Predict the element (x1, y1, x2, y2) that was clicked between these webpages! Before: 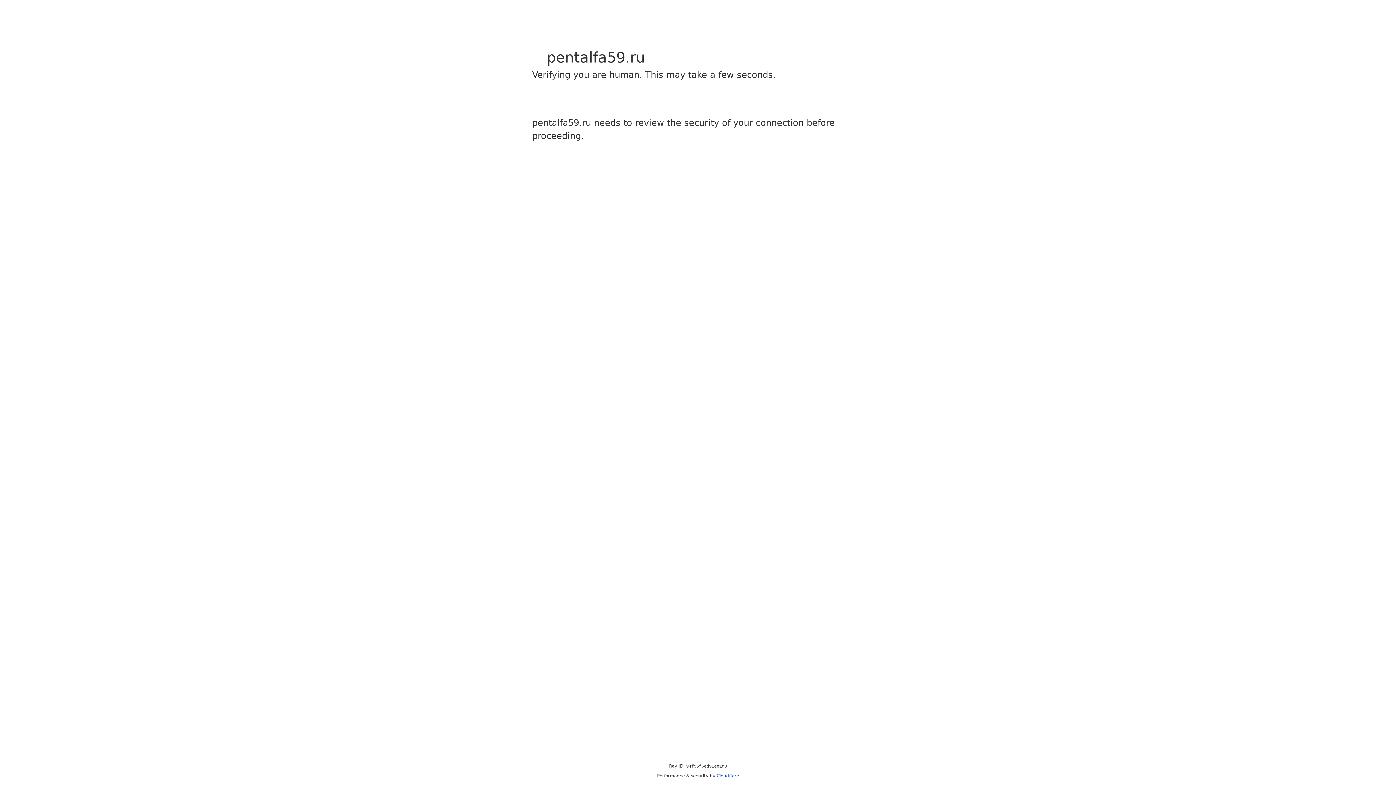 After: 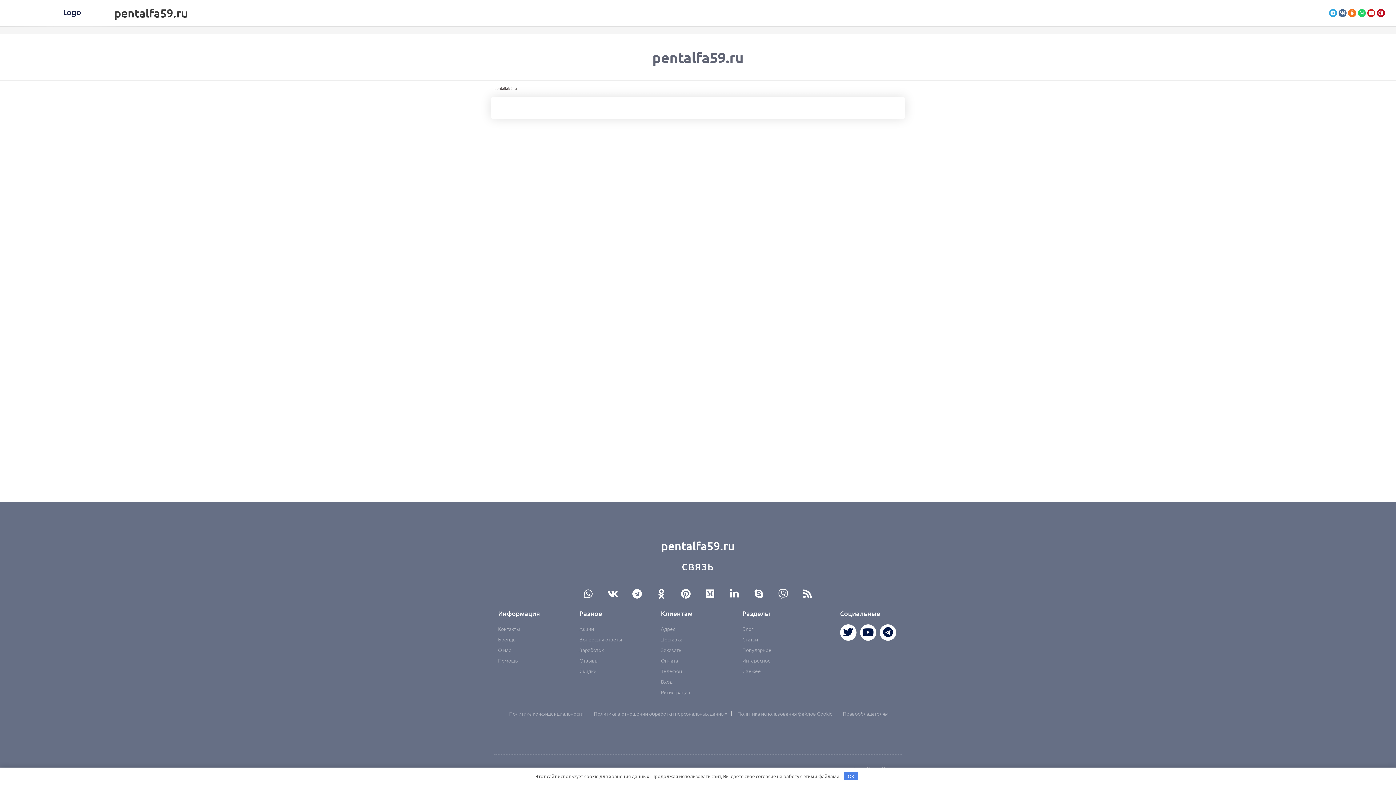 Action: bbox: (716, 773, 739, 778) label: Cloudflare